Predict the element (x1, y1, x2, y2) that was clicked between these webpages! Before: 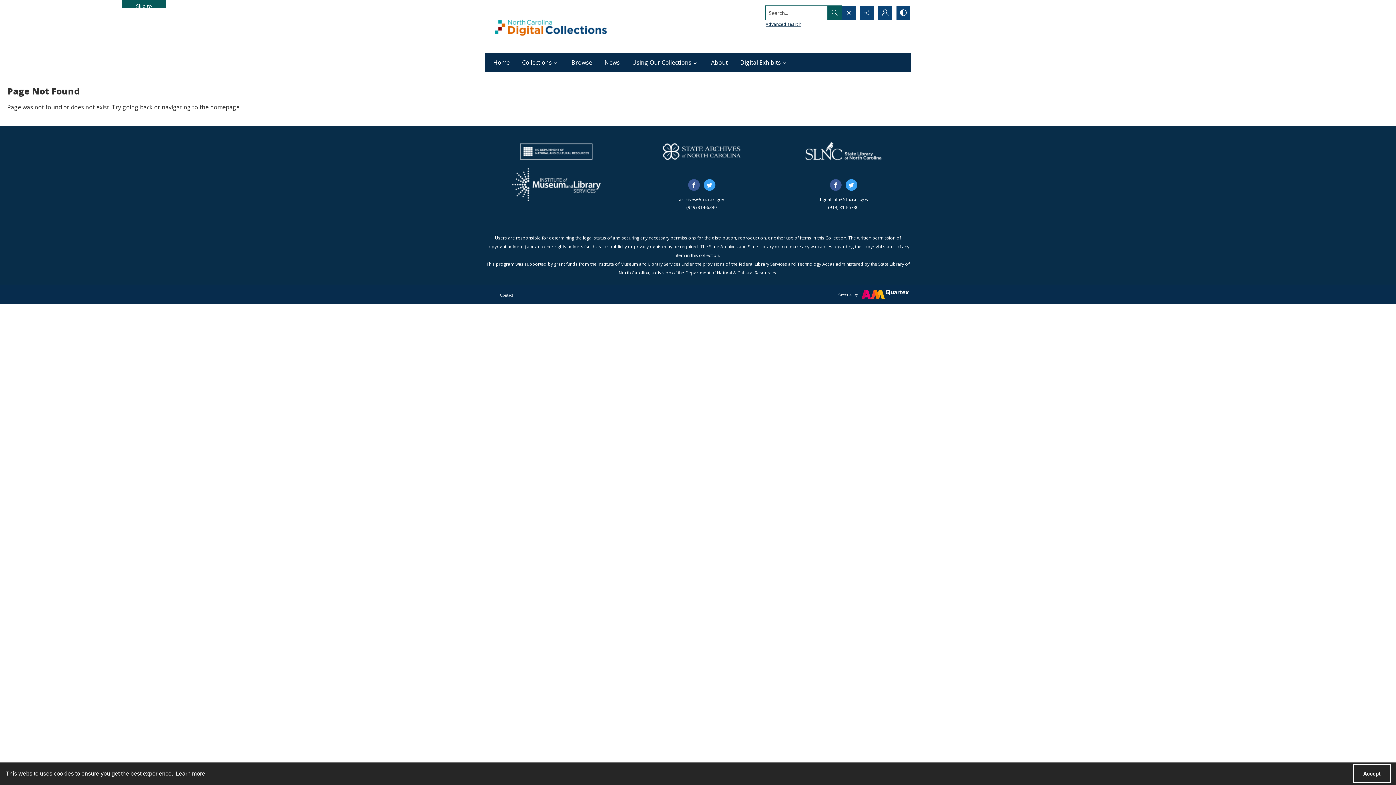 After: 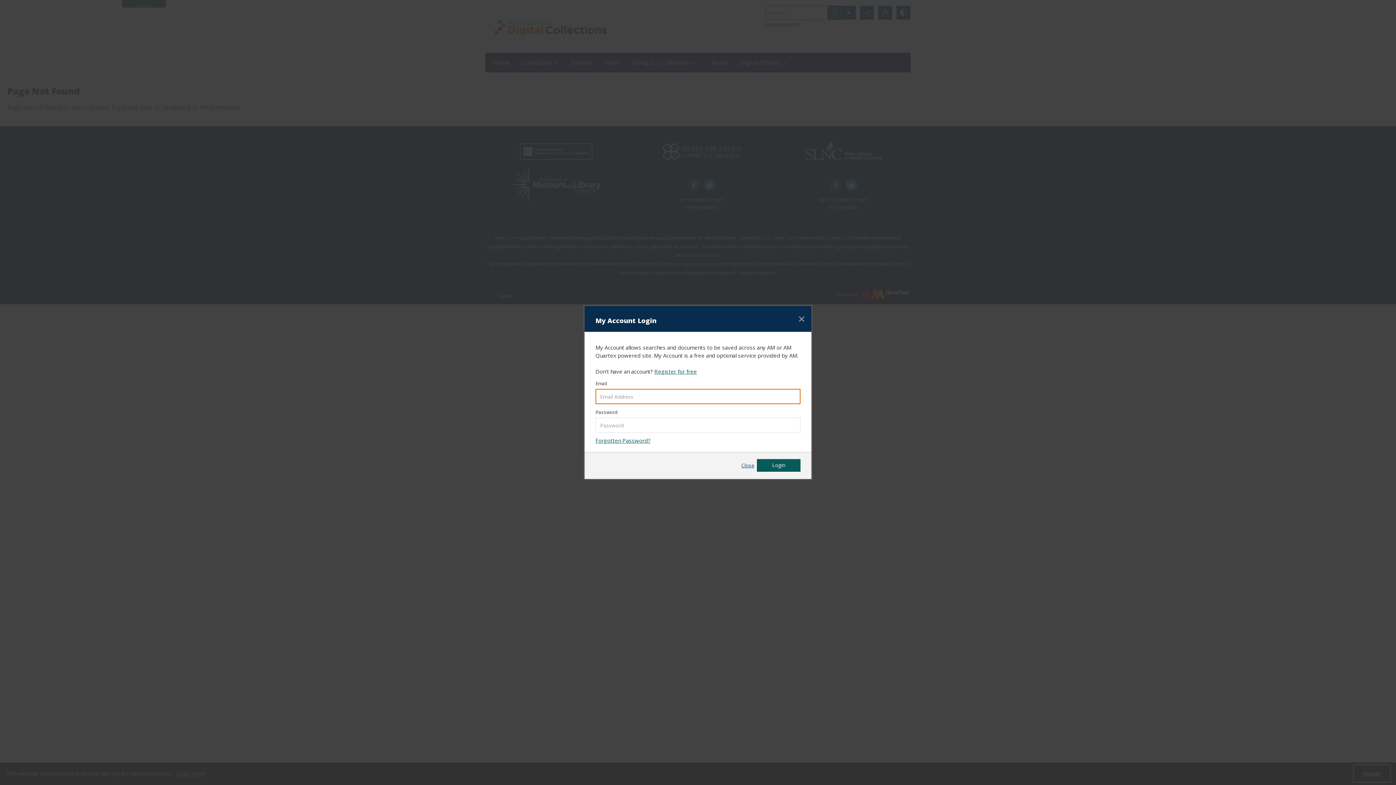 Action: bbox: (878, 5, 892, 19) label: My Account